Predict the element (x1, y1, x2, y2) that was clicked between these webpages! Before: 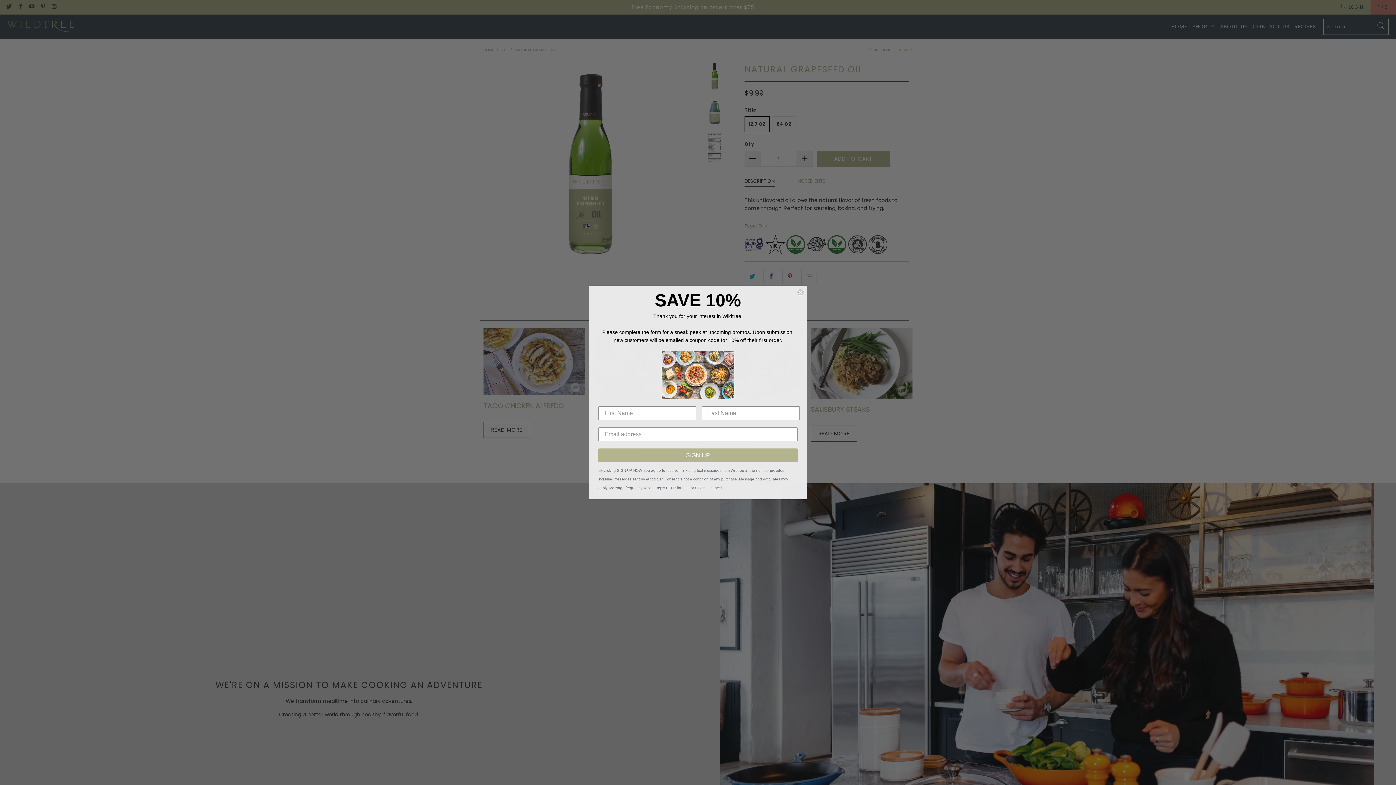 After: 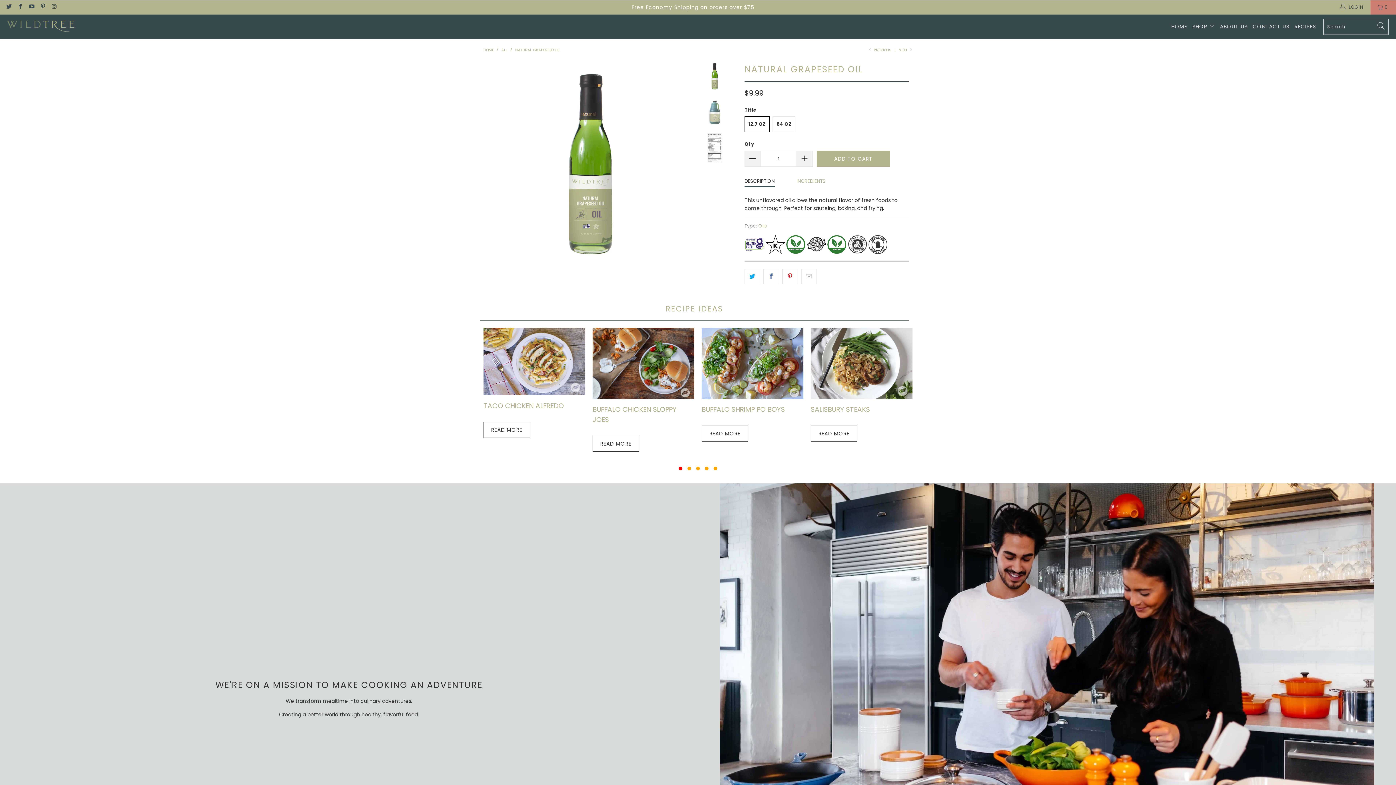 Action: label: Close dialog bbox: (797, 329, 804, 336)